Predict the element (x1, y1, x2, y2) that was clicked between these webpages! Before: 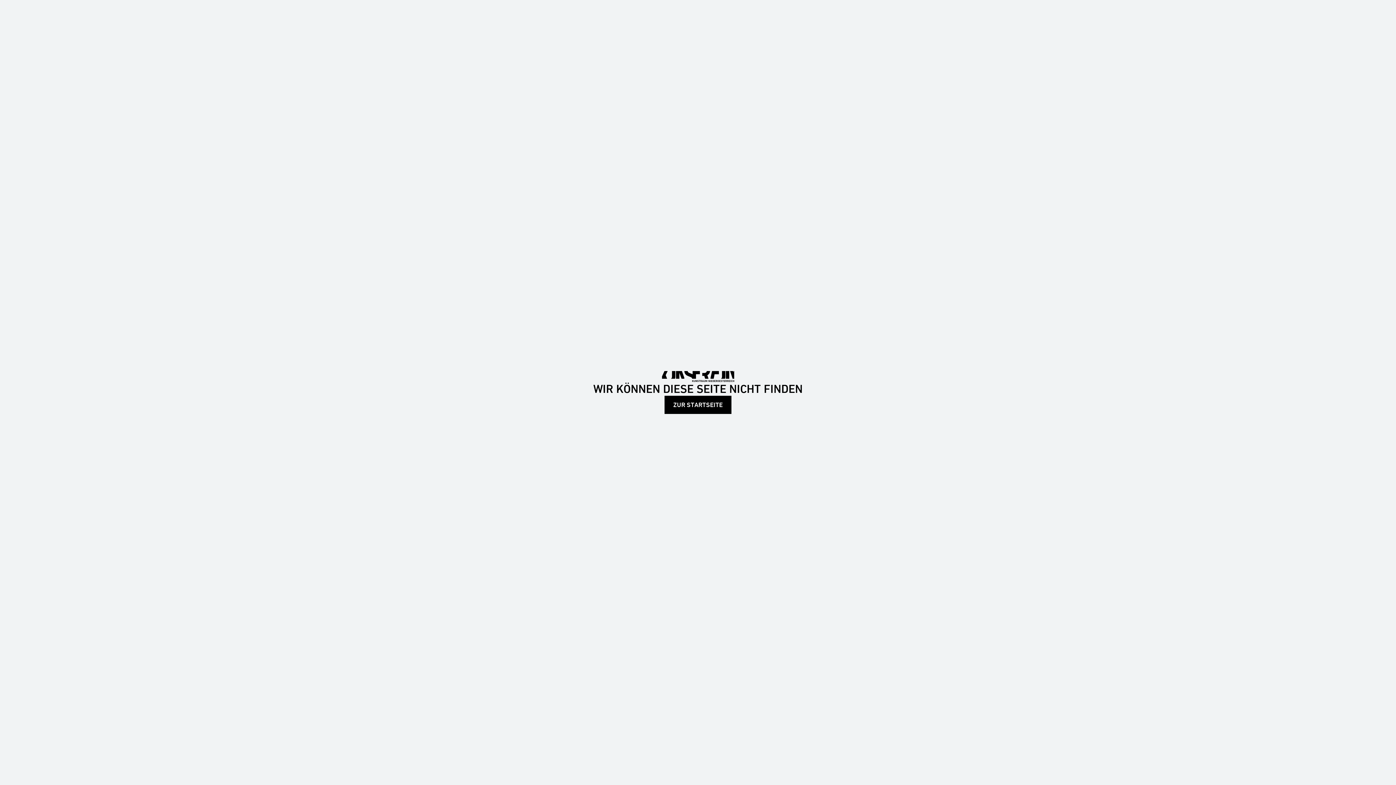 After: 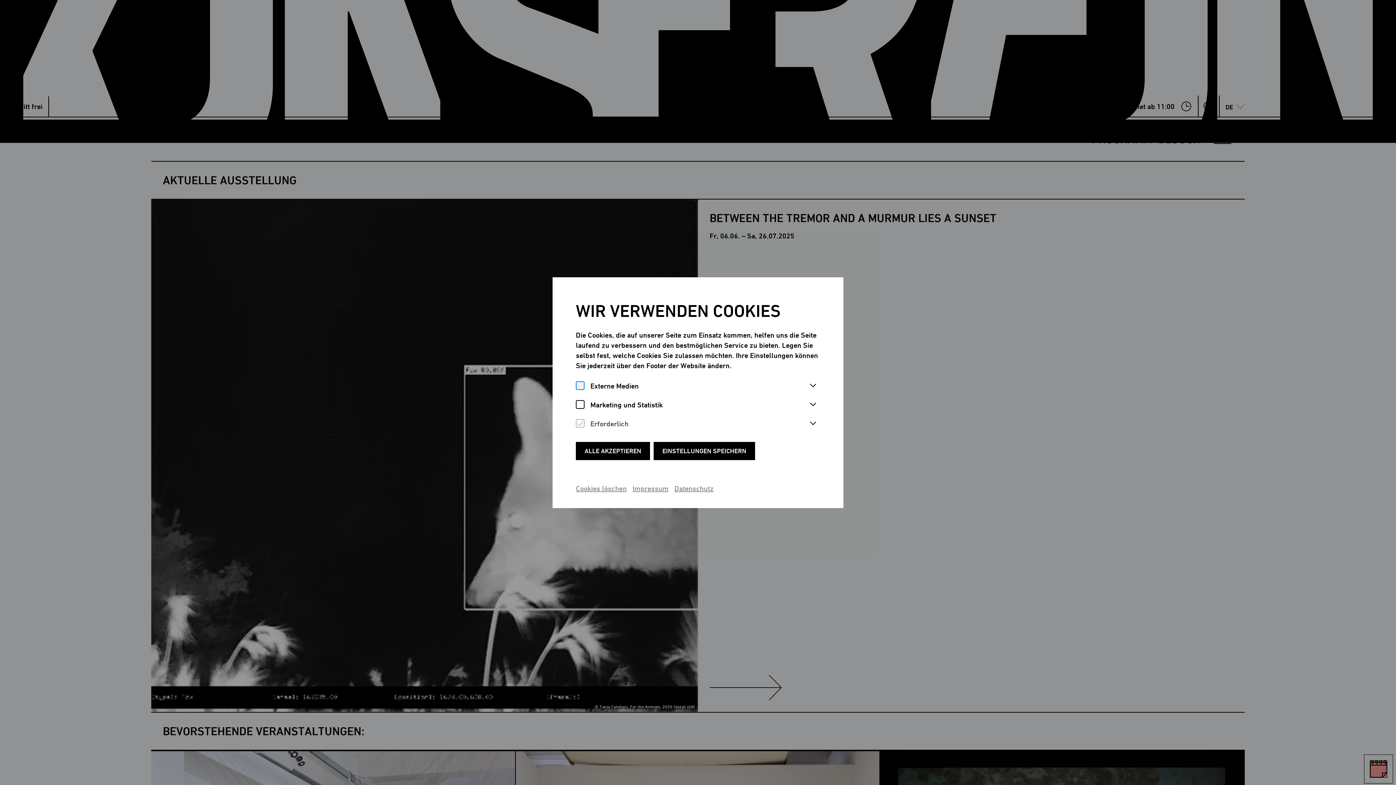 Action: label: ZUR STARTSEITE bbox: (664, 396, 731, 414)